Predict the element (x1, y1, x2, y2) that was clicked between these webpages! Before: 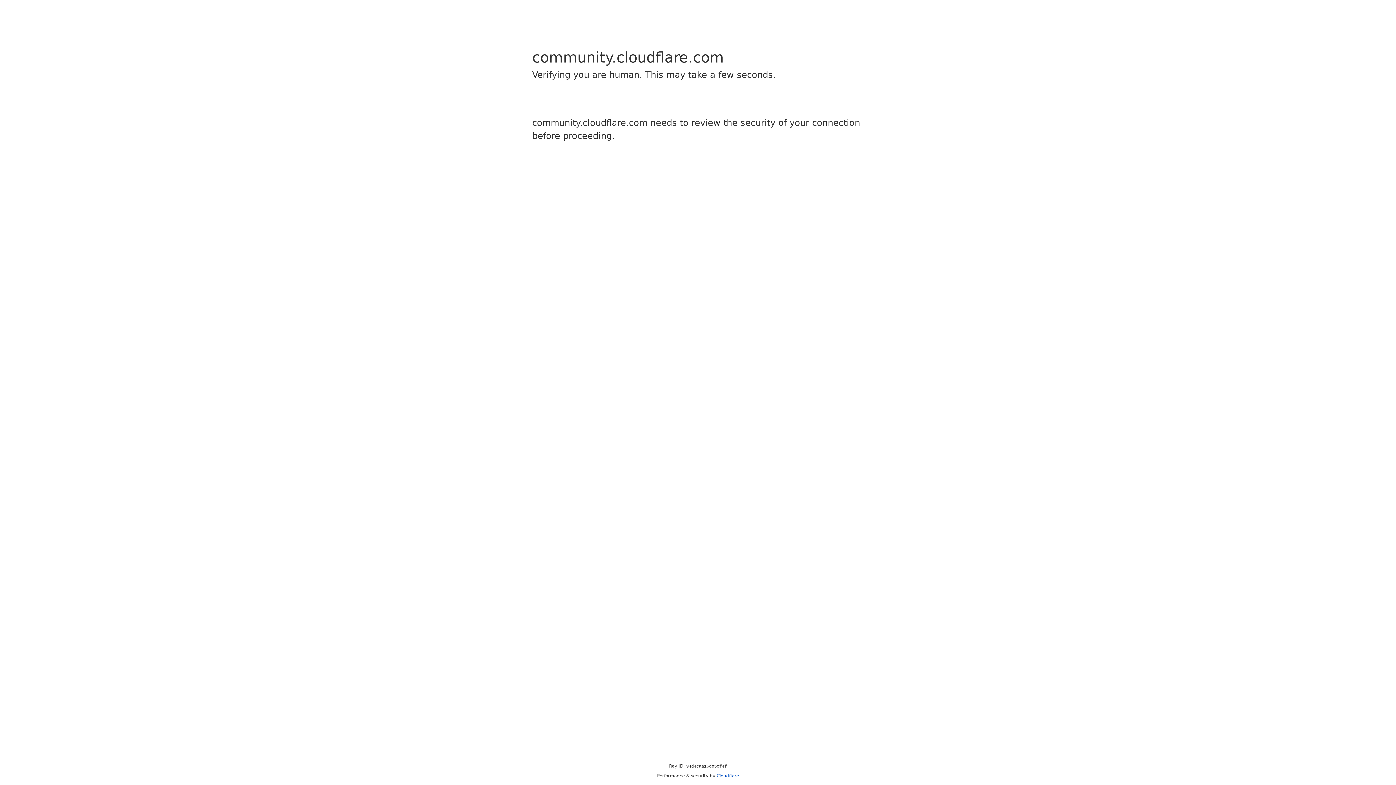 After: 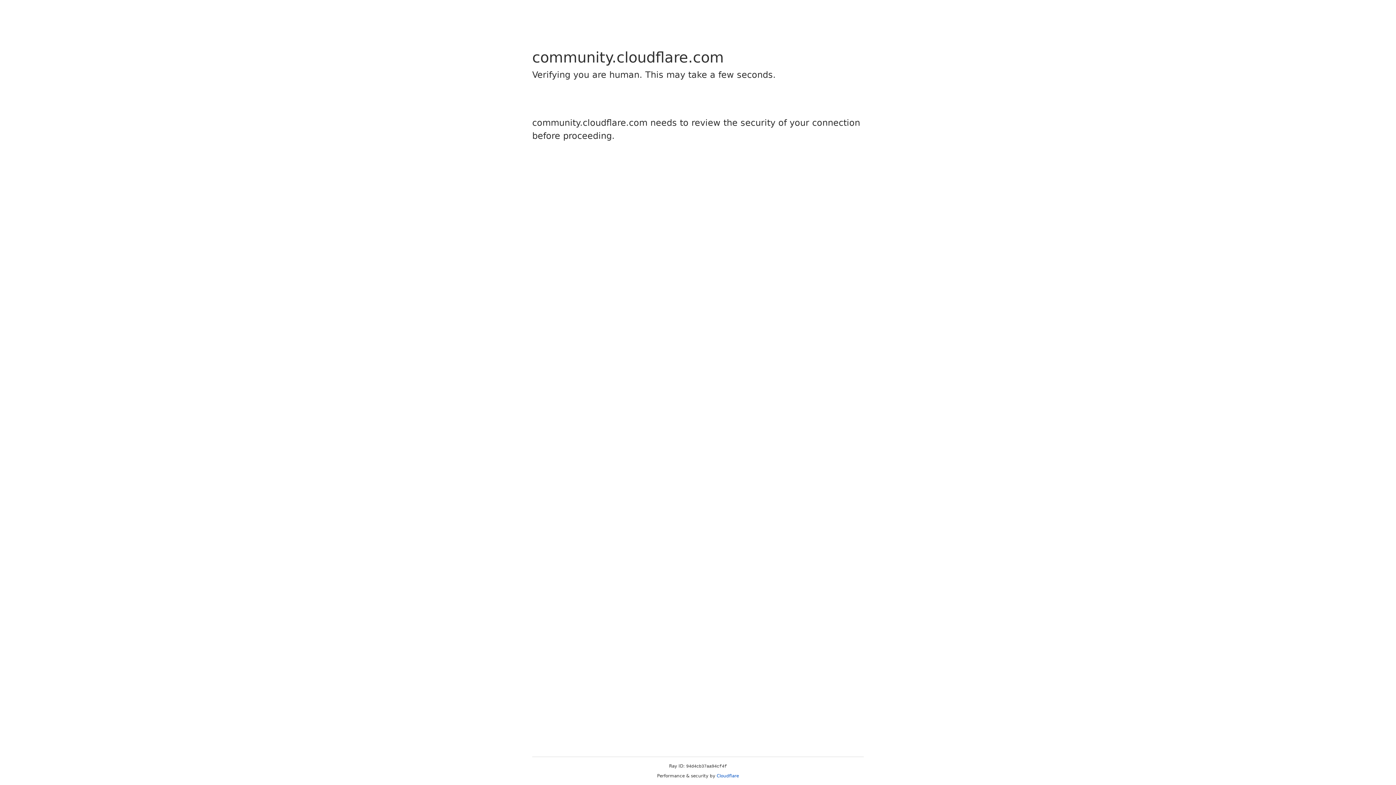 Action: bbox: (716, 773, 739, 778) label: Cloudflare